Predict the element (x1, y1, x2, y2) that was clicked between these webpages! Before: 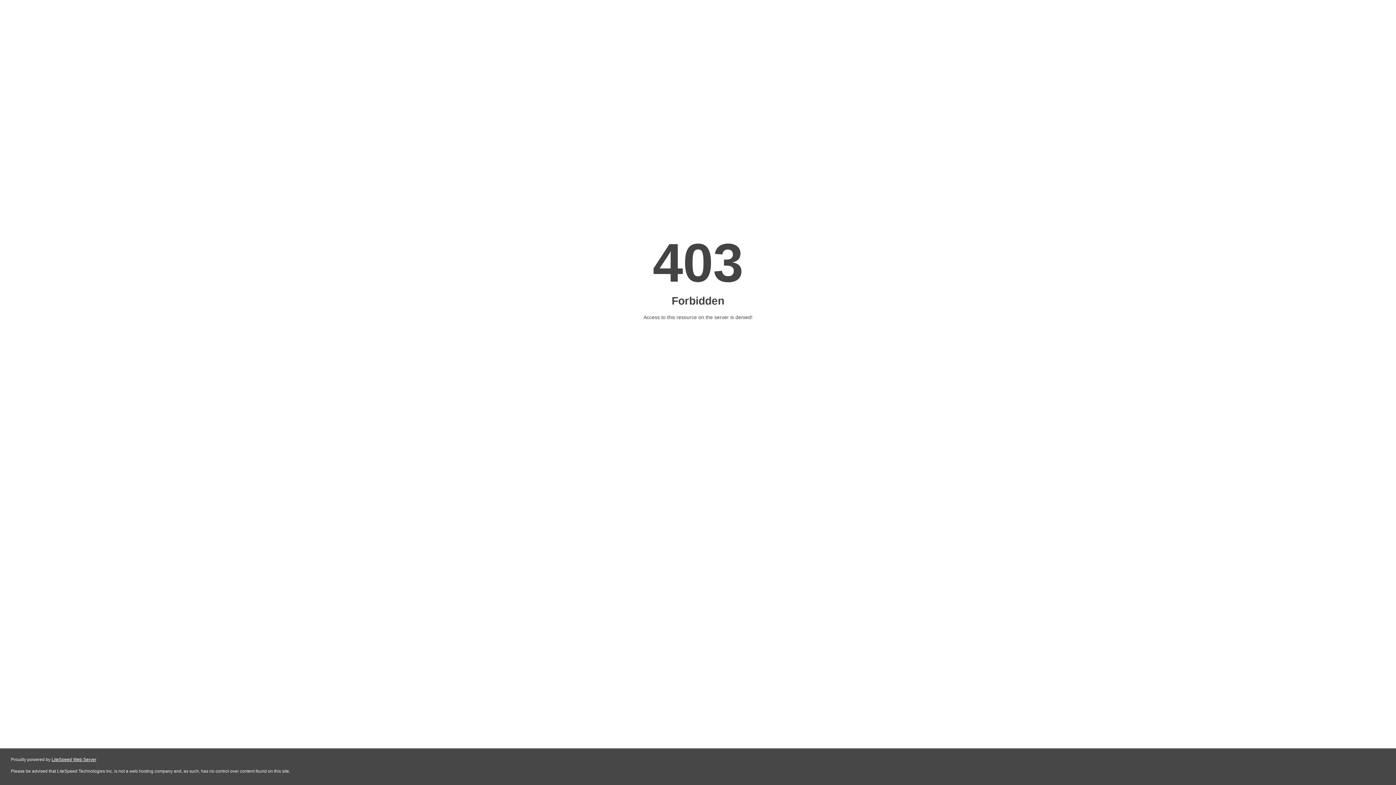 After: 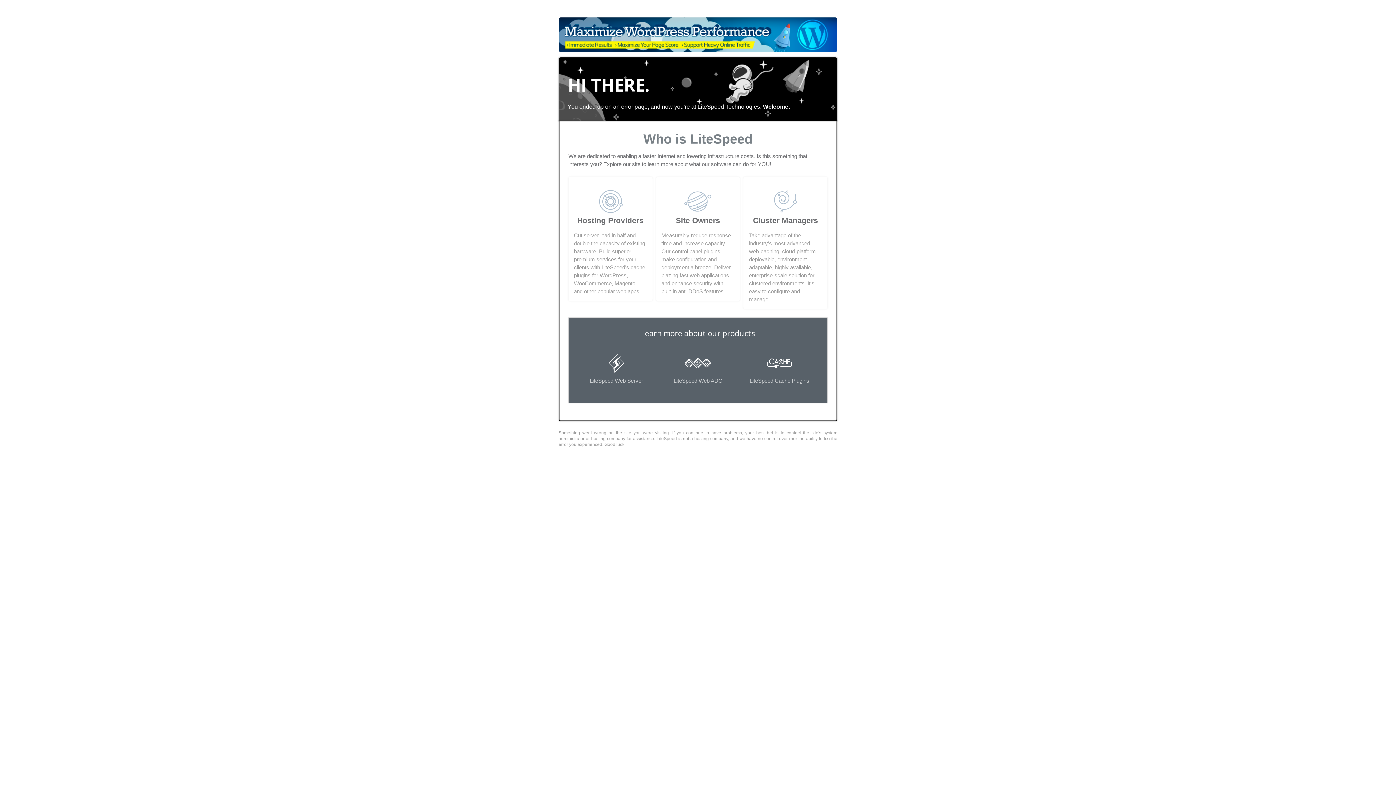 Action: label: LiteSpeed Web Server bbox: (51, 757, 96, 762)